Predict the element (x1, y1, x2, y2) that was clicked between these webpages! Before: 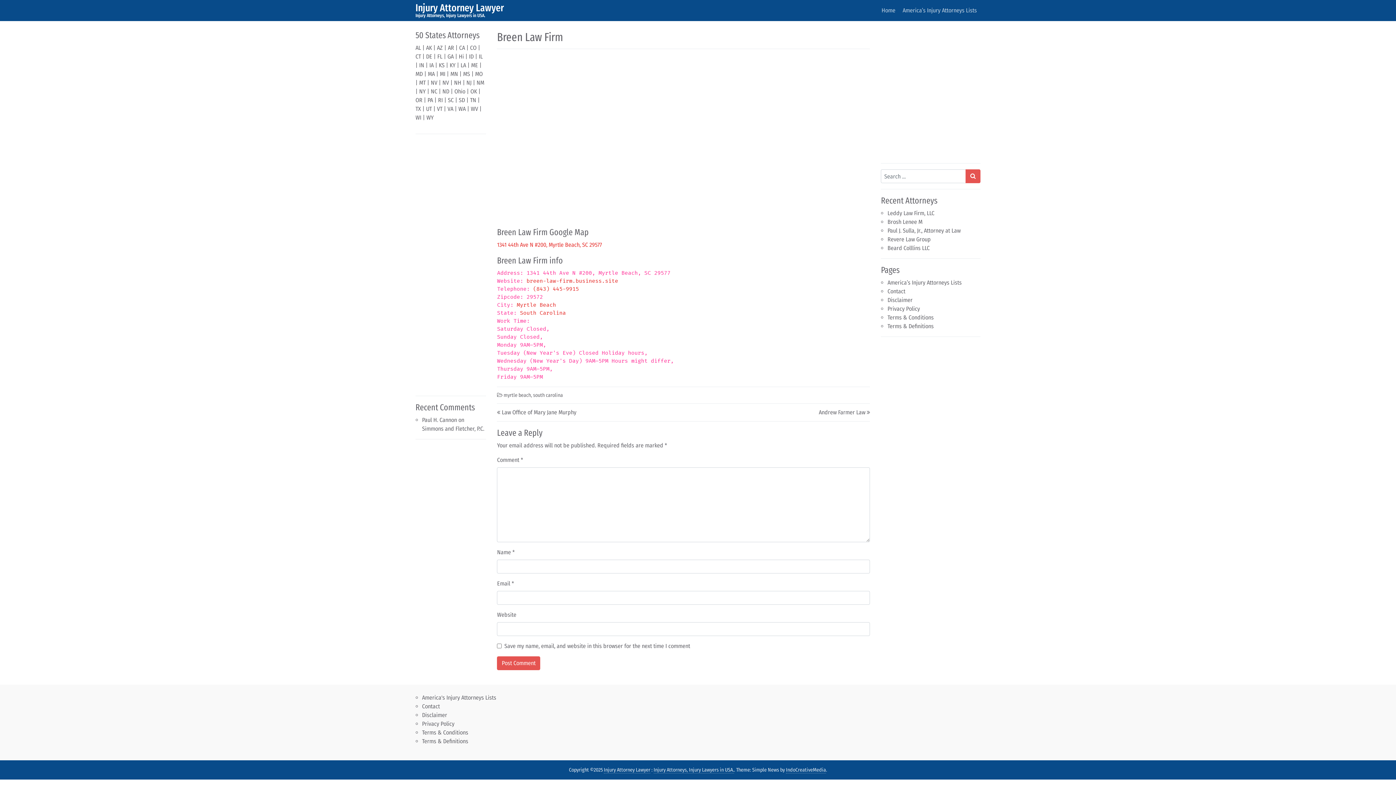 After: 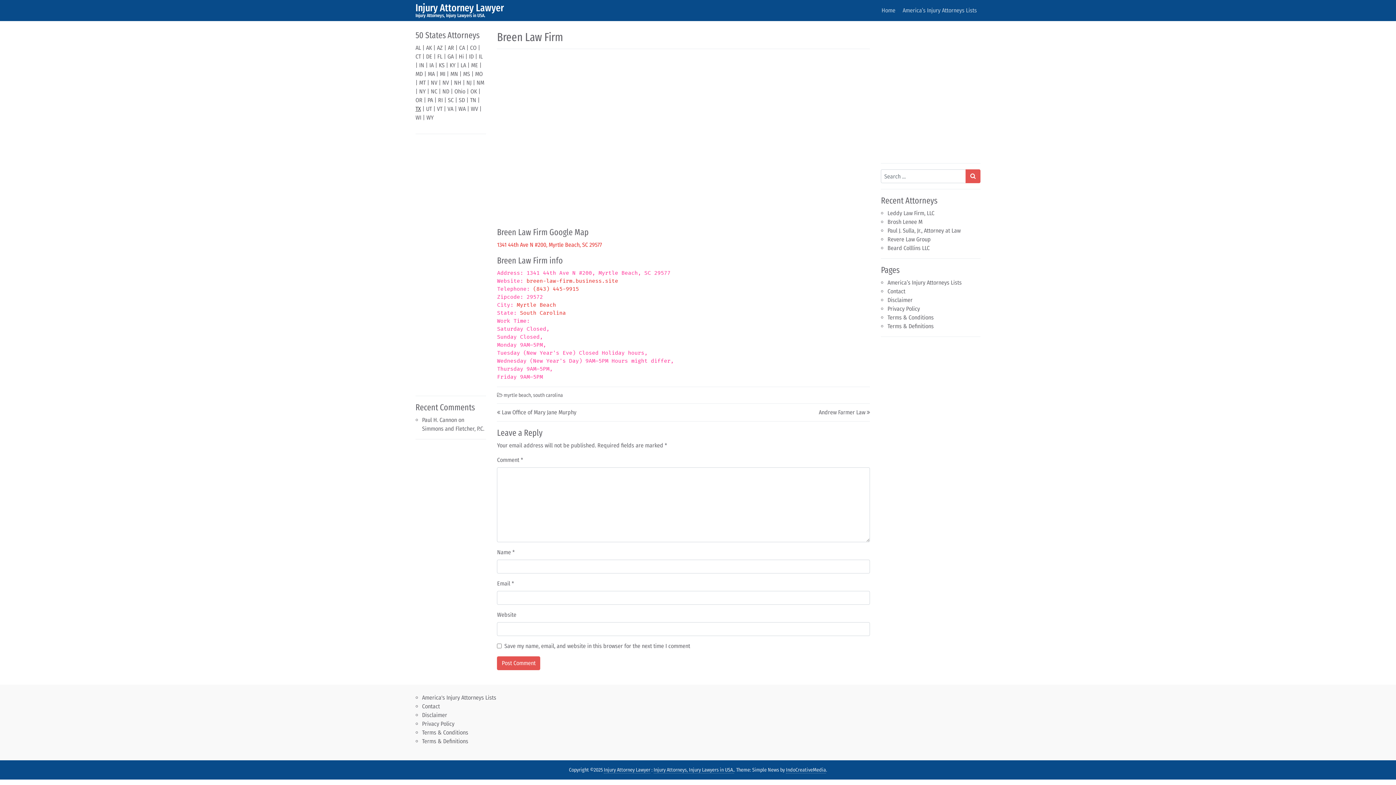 Action: label: TX bbox: (415, 105, 421, 112)